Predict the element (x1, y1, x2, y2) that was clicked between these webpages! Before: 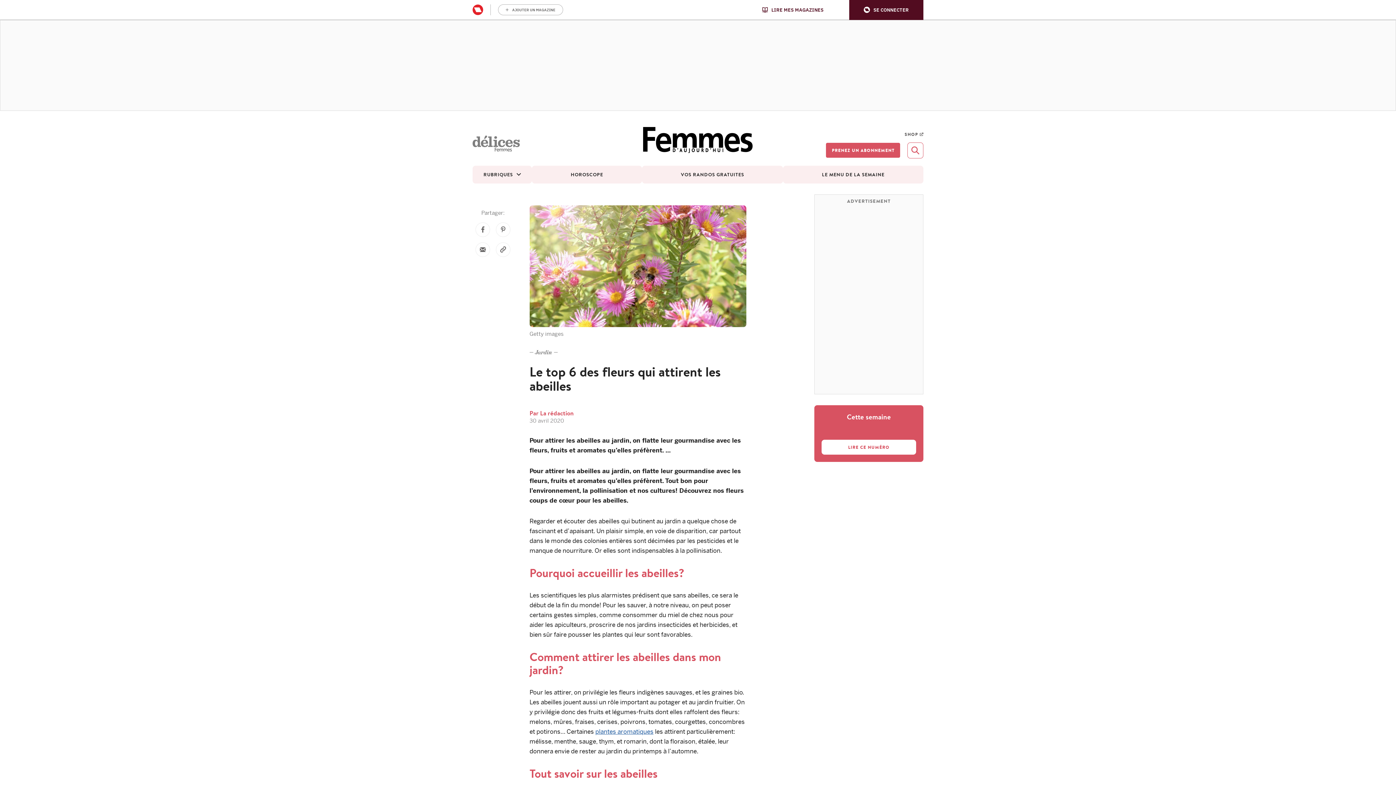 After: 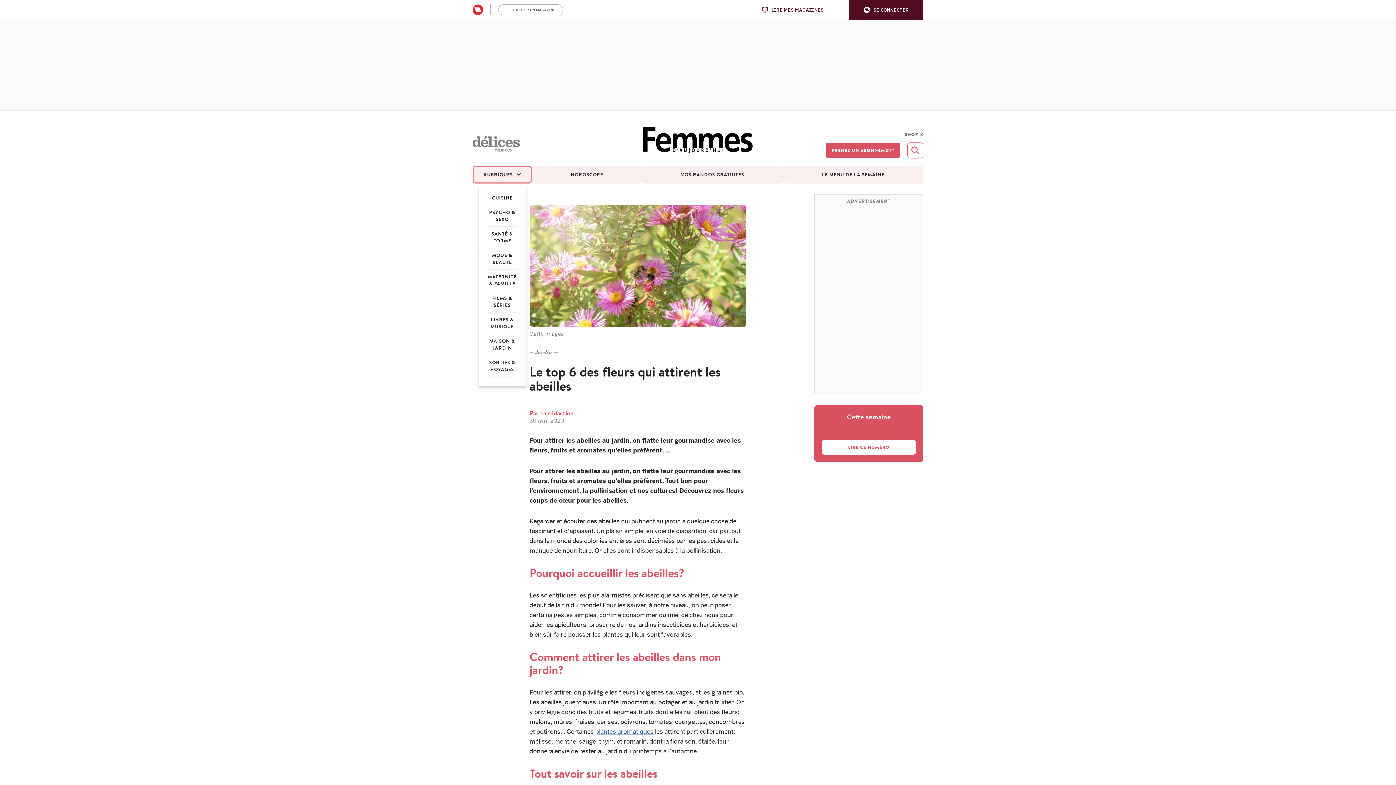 Action: label: RUBRIQUES bbox: (472, 165, 532, 183)